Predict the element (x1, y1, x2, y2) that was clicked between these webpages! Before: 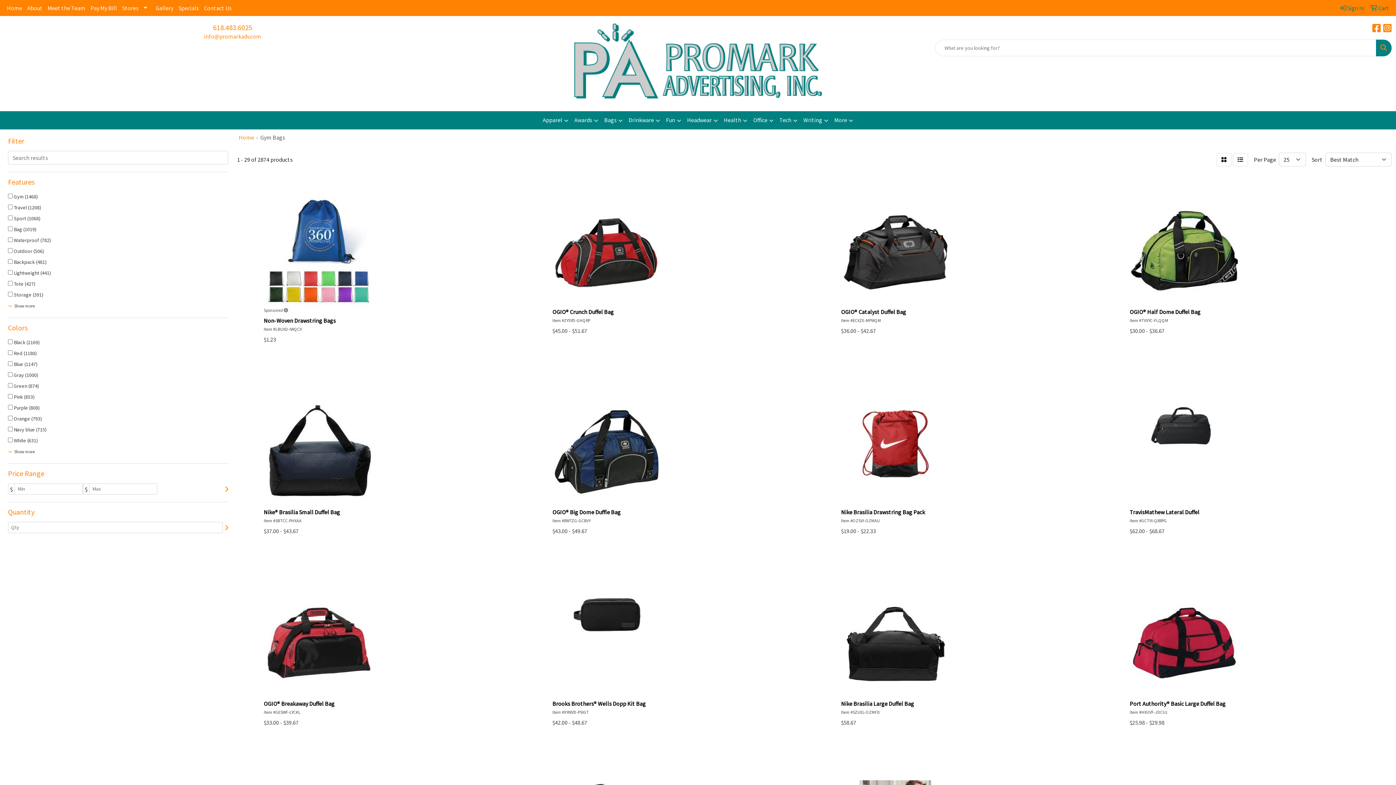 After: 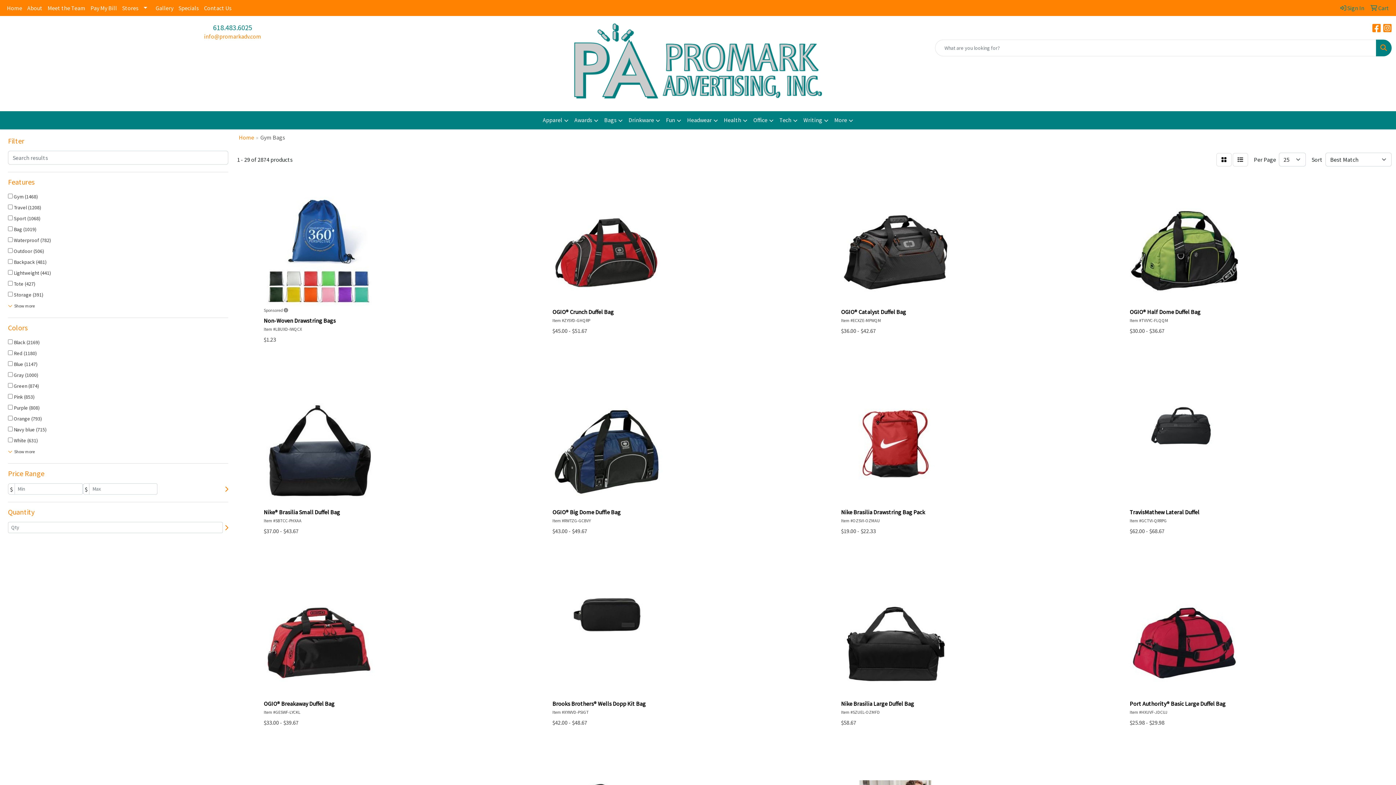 Action: bbox: (213, 22, 252, 32) label: 618.483.6025